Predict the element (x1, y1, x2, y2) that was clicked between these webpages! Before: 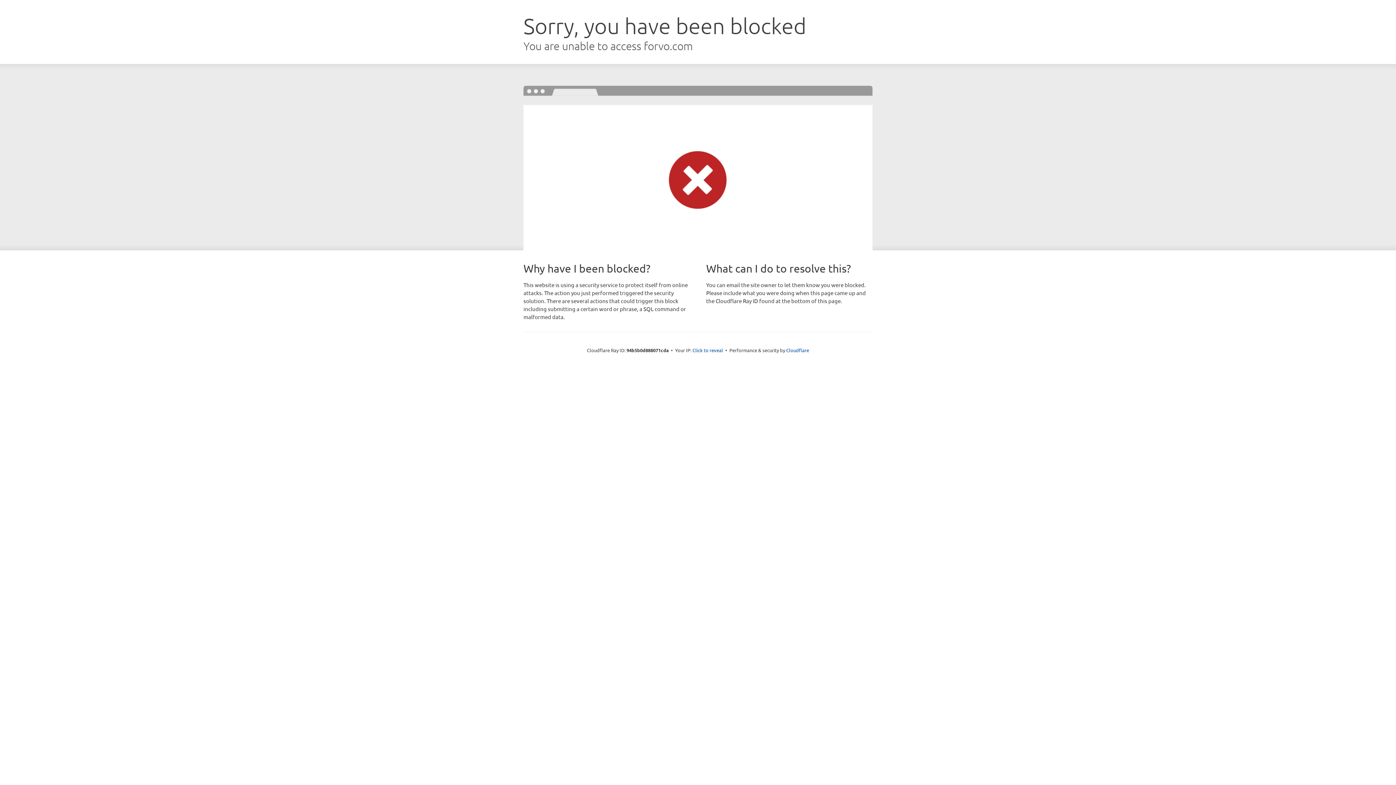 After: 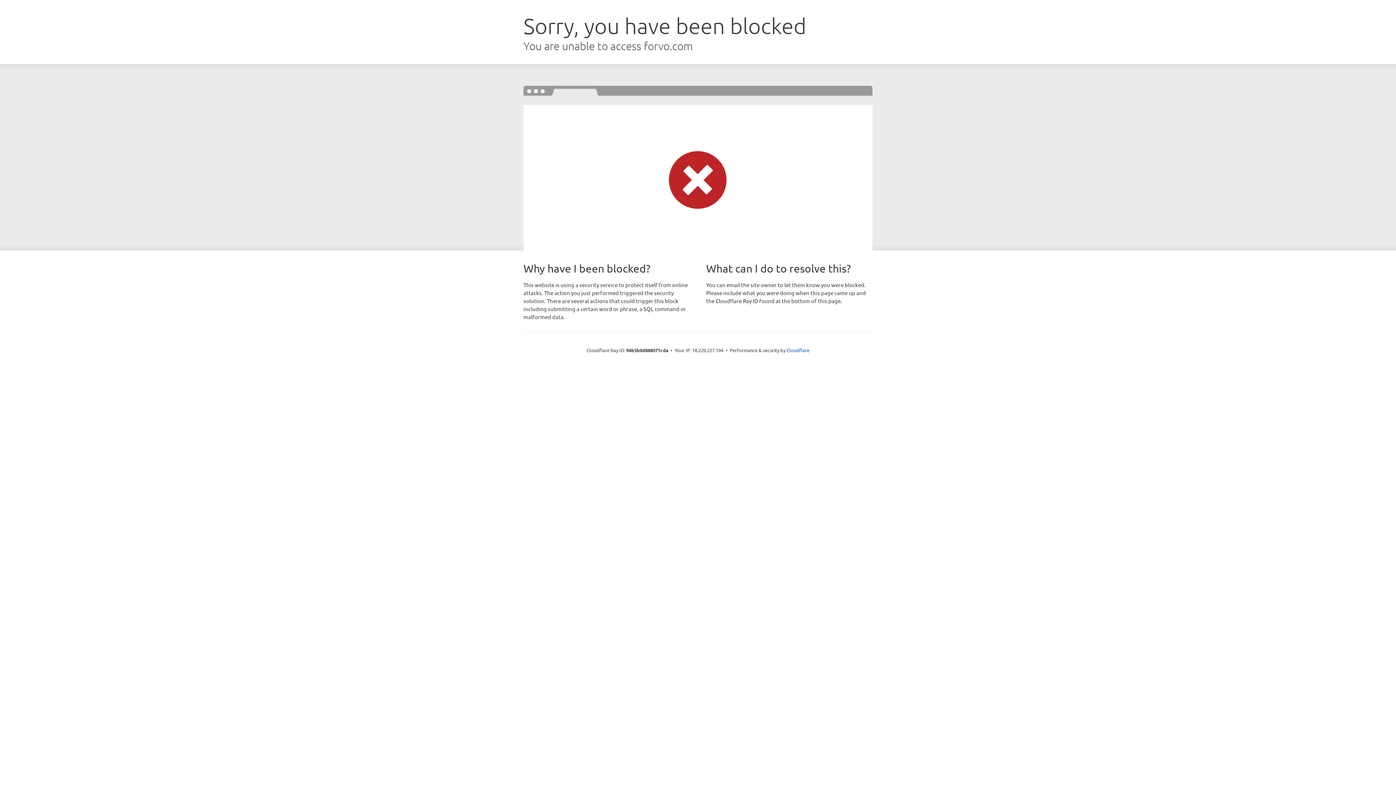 Action: label: Click to reveal bbox: (692, 346, 723, 353)